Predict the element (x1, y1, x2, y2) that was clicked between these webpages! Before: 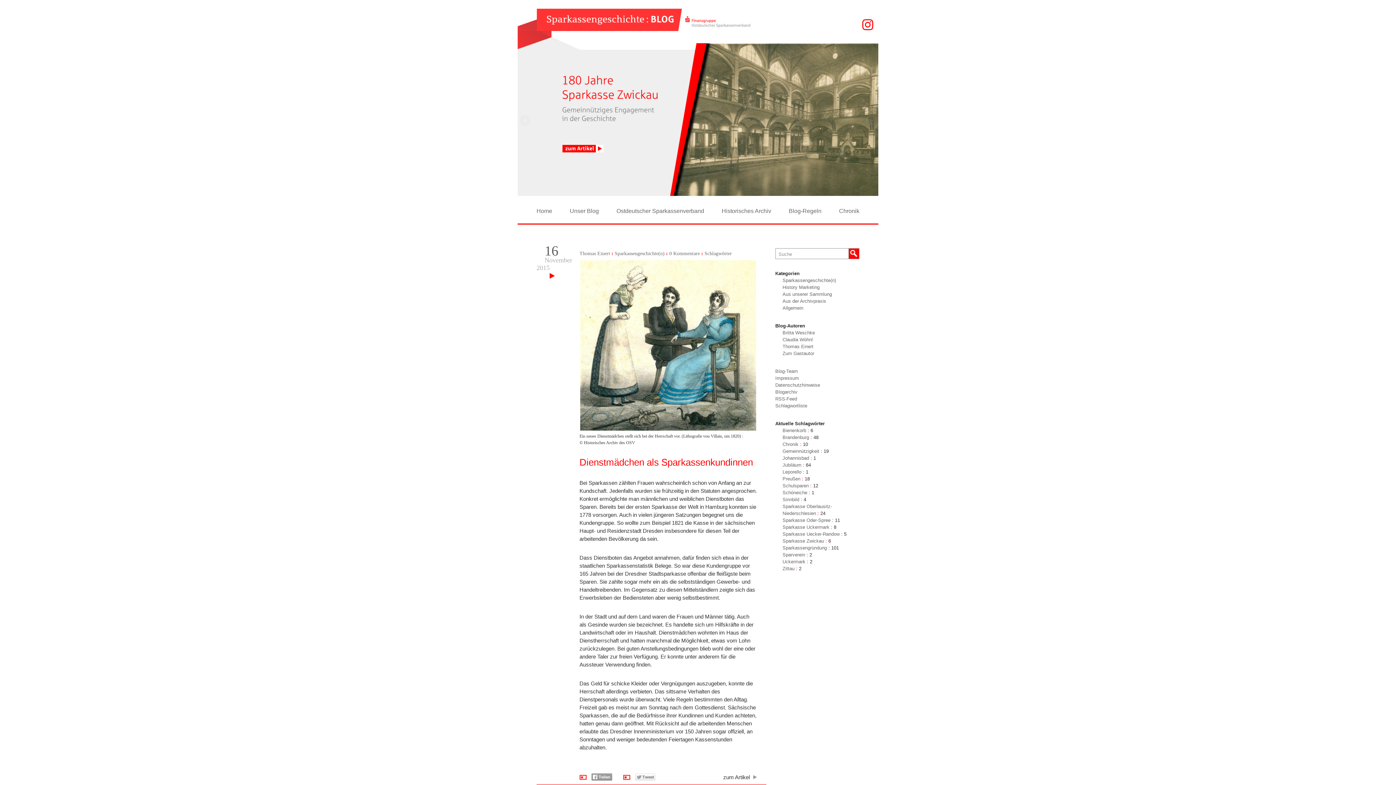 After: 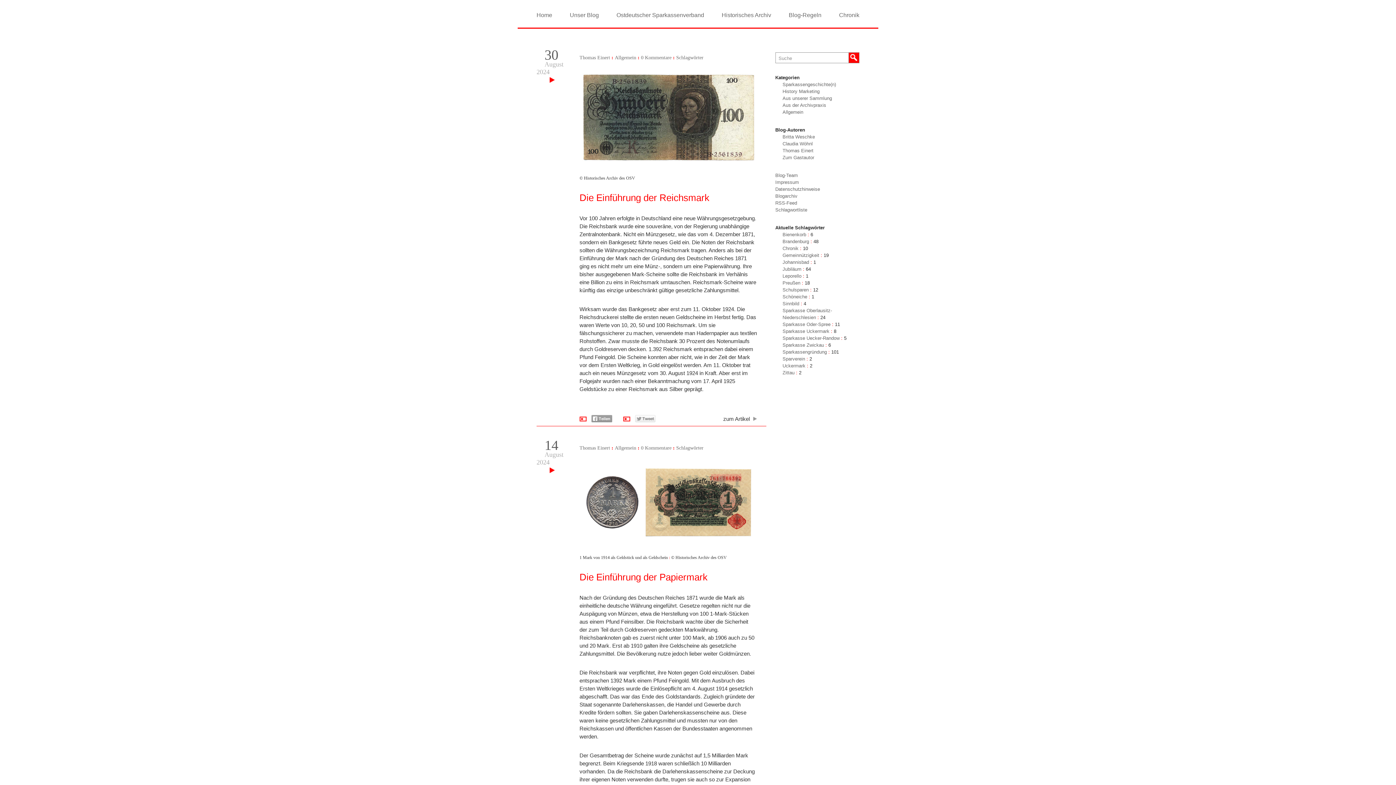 Action: bbox: (782, 305, 803, 311) label: Allgemein